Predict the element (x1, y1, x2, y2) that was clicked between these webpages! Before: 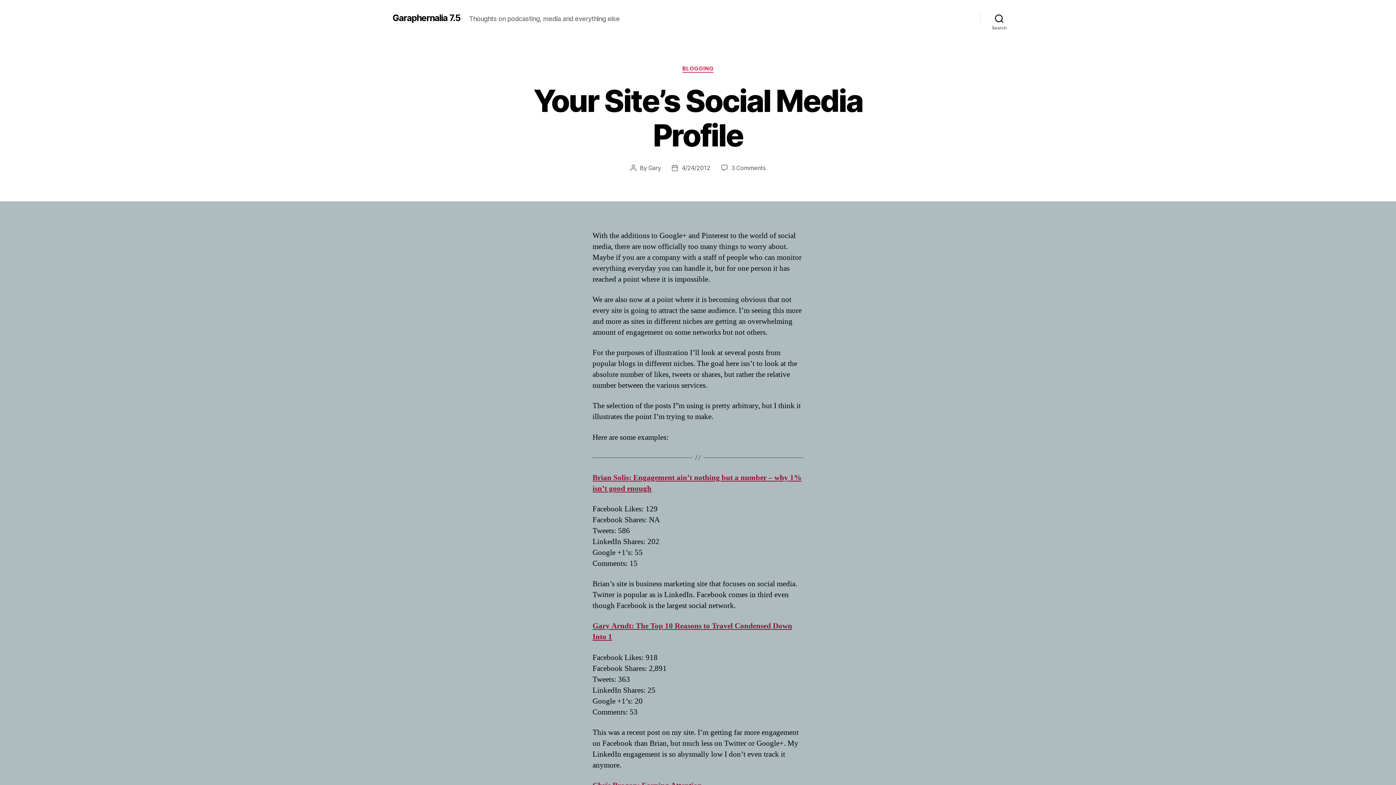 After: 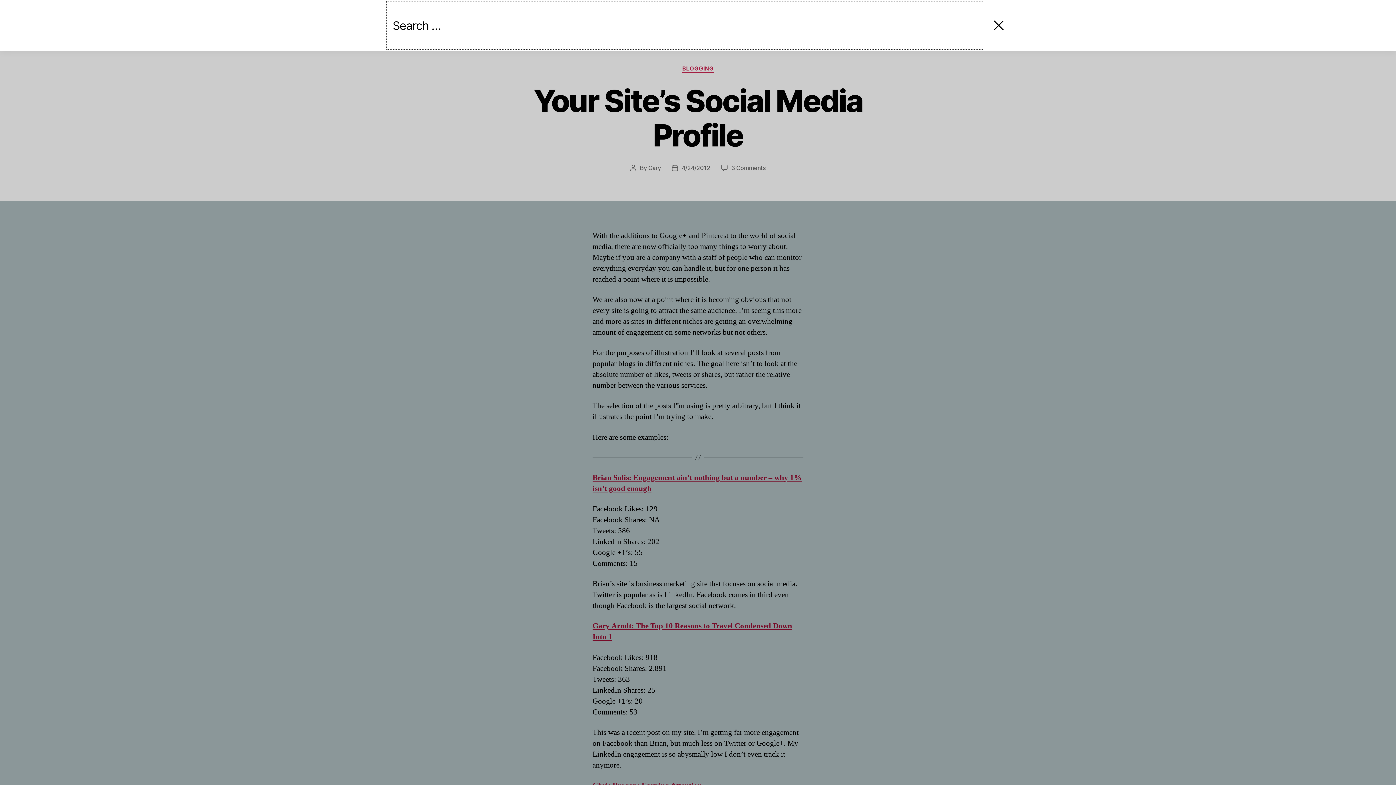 Action: label: Search bbox: (980, 10, 1018, 26)